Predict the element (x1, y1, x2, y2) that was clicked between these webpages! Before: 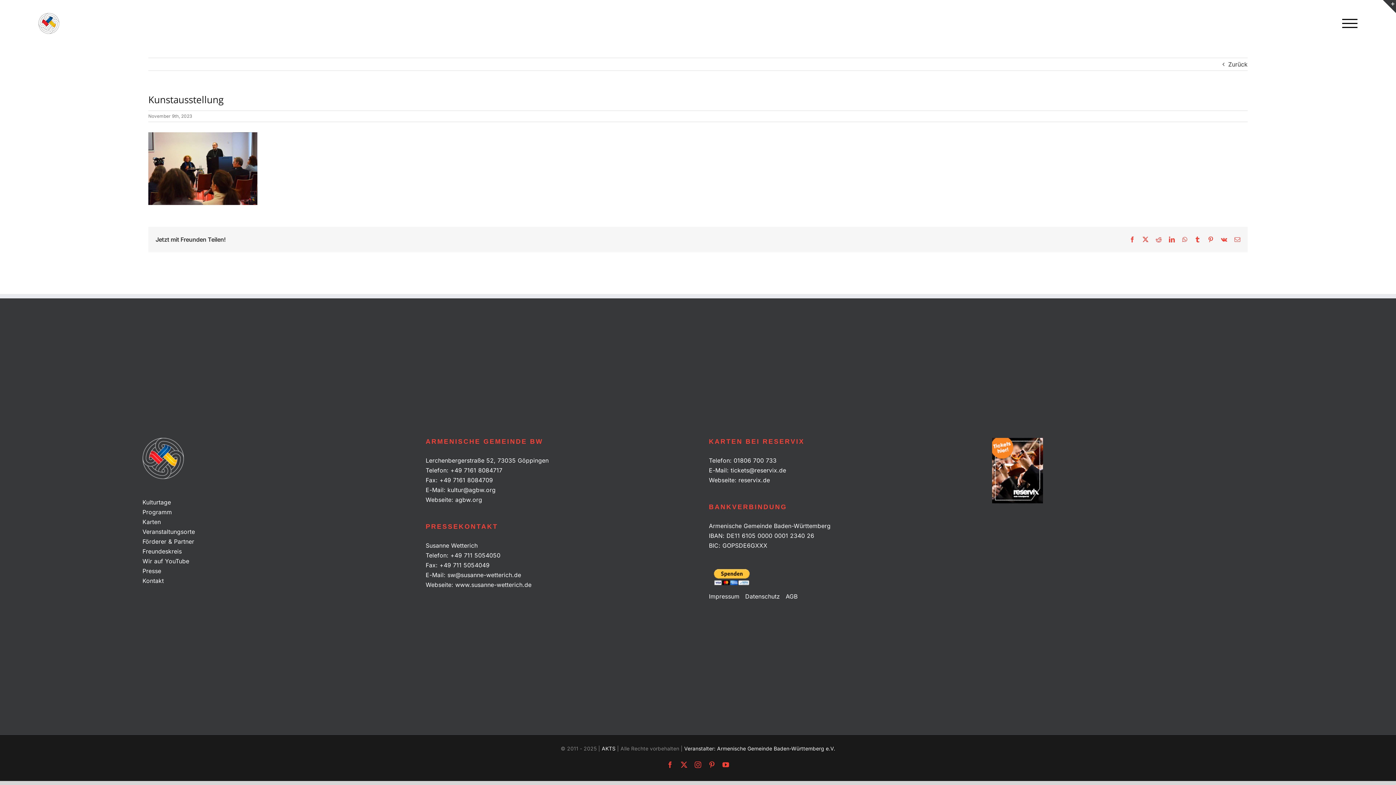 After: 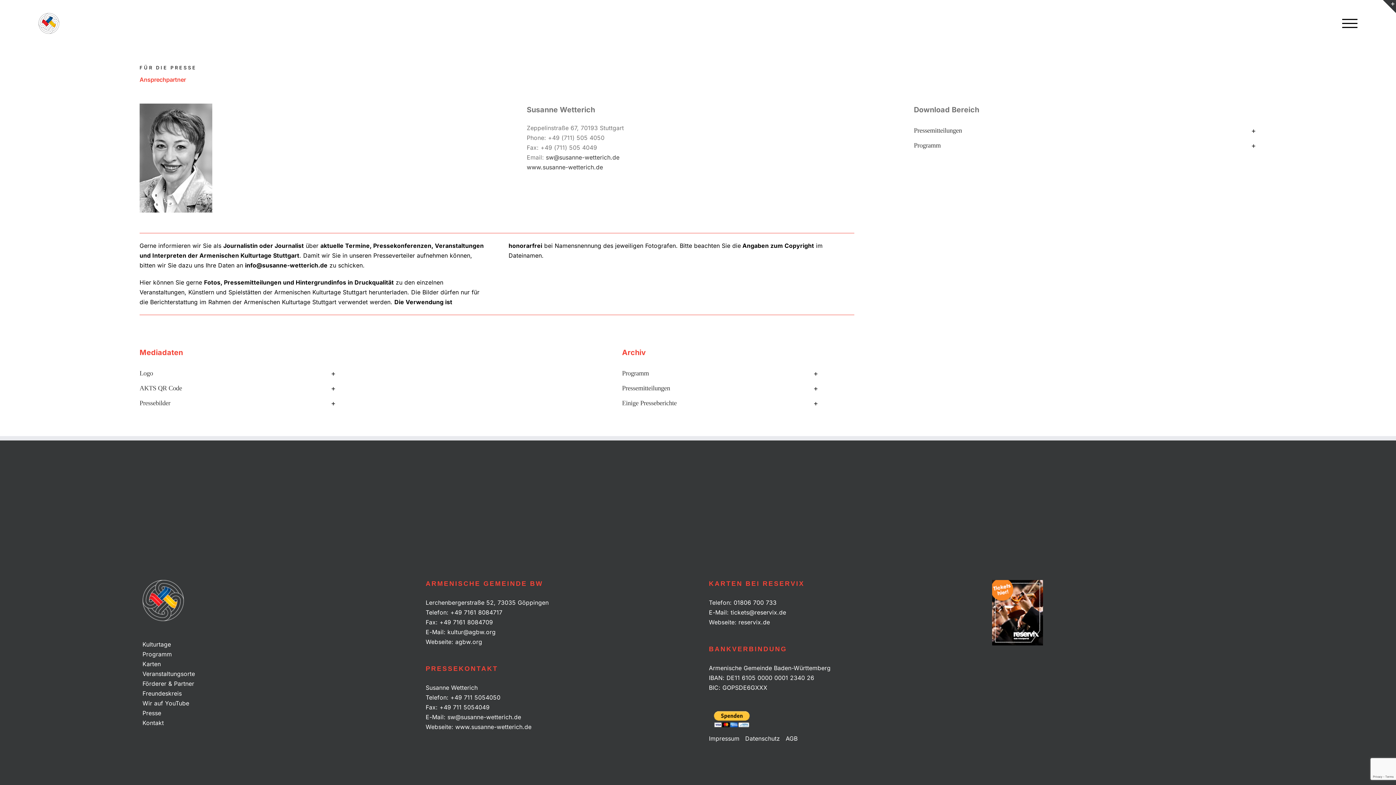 Action: label: Presse bbox: (142, 566, 404, 576)